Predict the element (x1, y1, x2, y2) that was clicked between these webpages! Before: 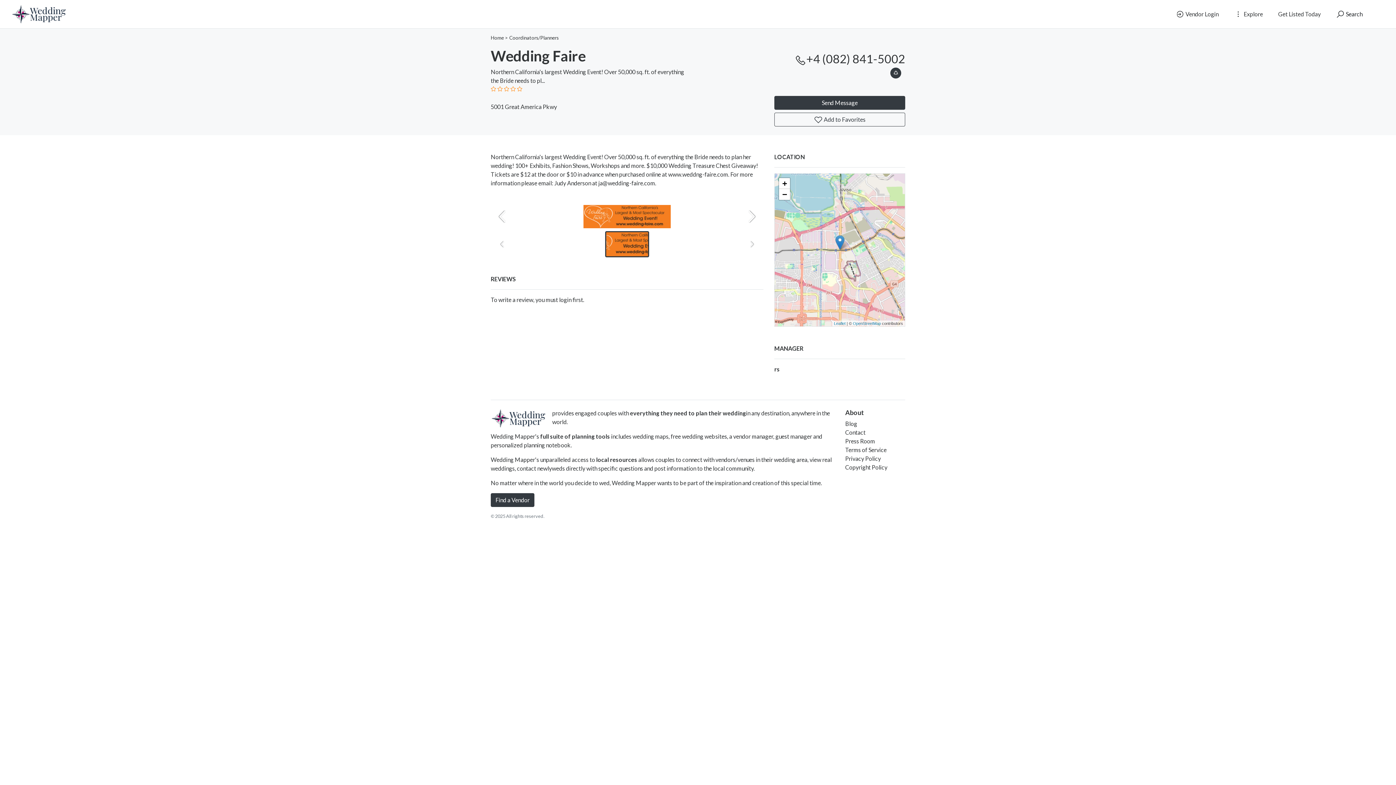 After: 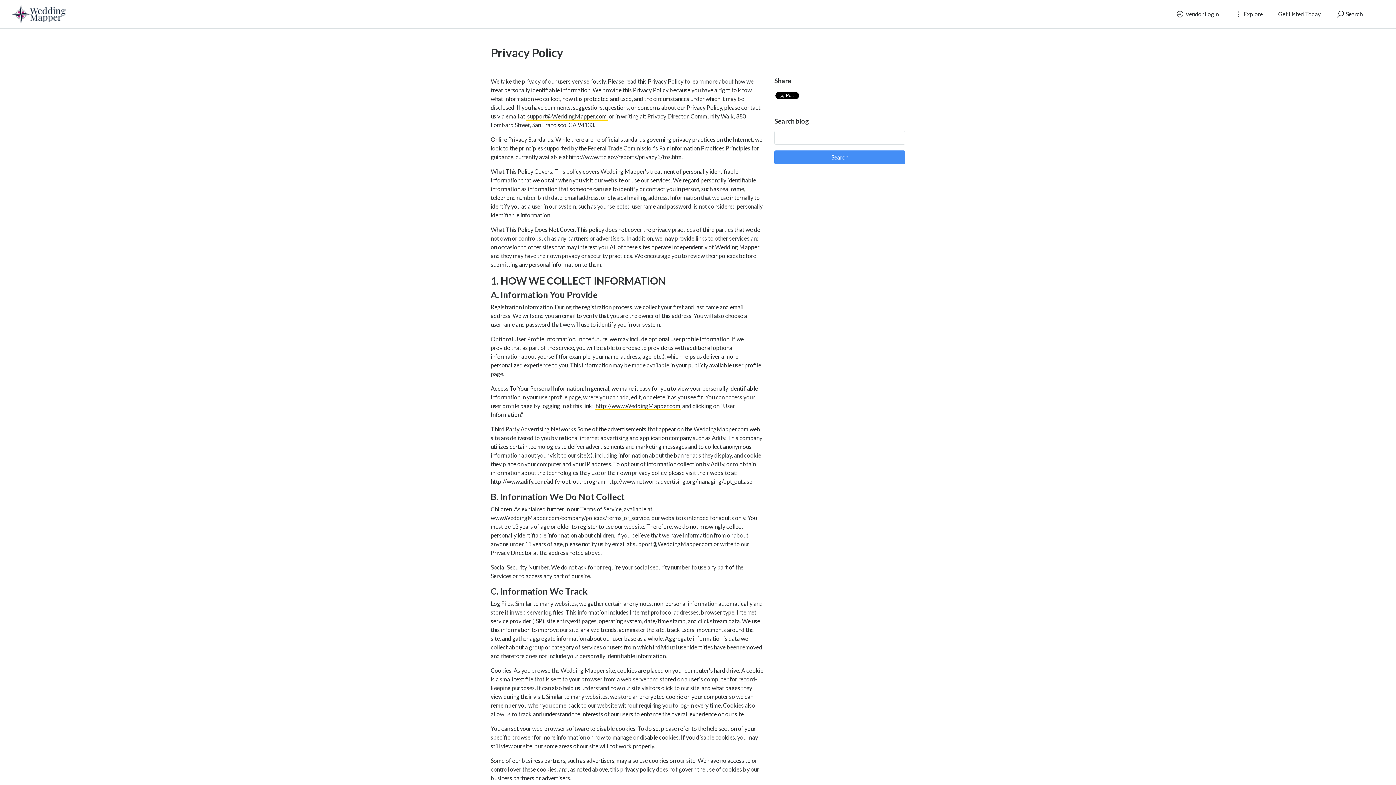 Action: bbox: (845, 455, 881, 462) label: Privacy Policy